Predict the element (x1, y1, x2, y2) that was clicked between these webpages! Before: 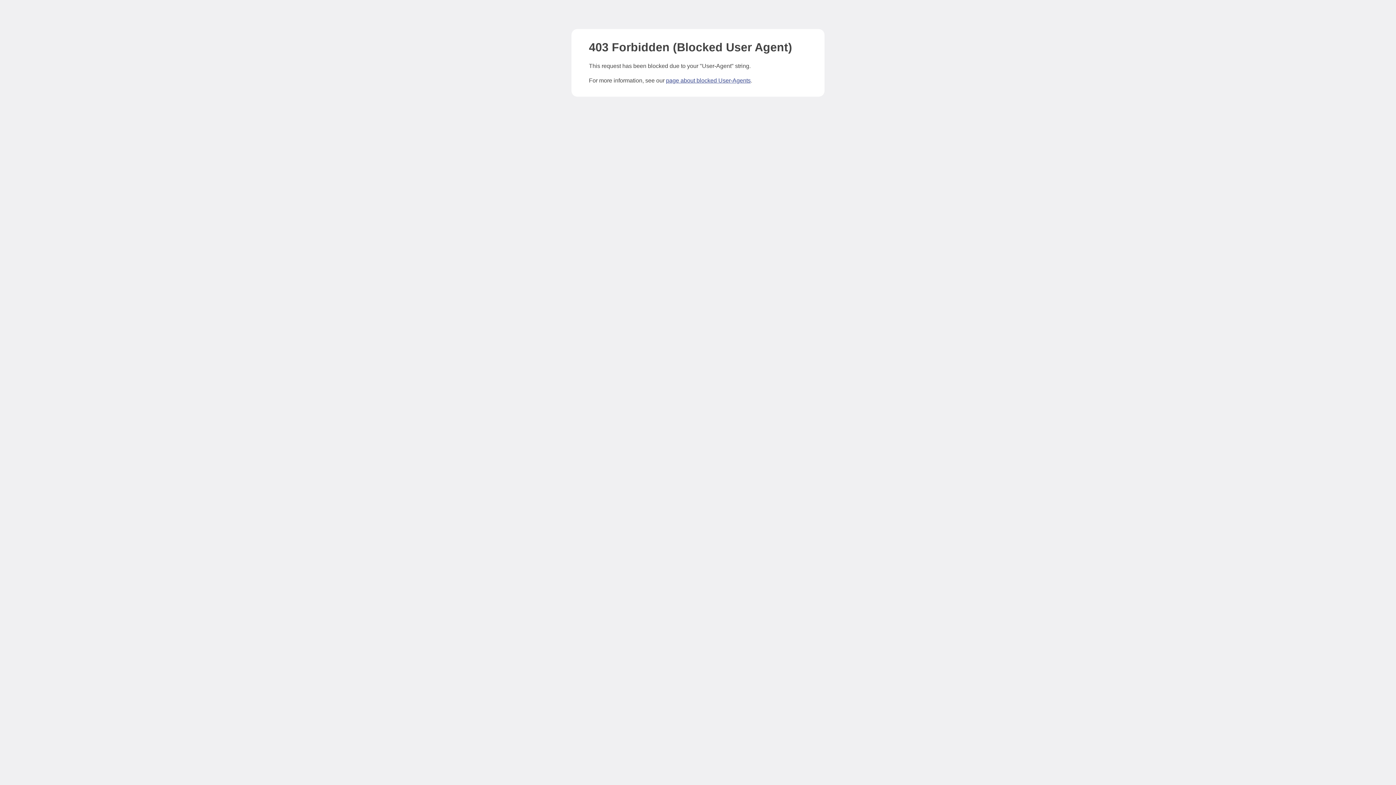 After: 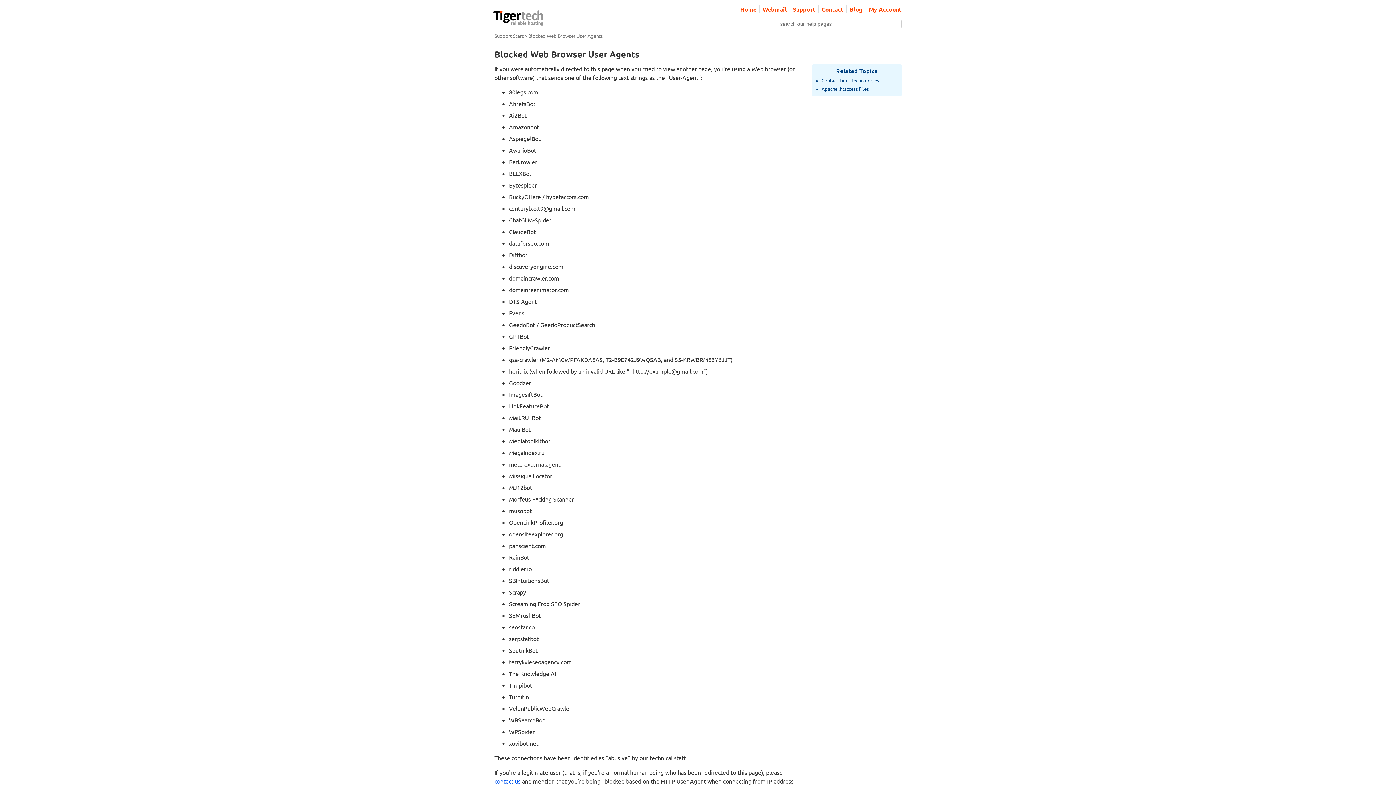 Action: bbox: (666, 77, 750, 83) label: page about blocked User-Agents